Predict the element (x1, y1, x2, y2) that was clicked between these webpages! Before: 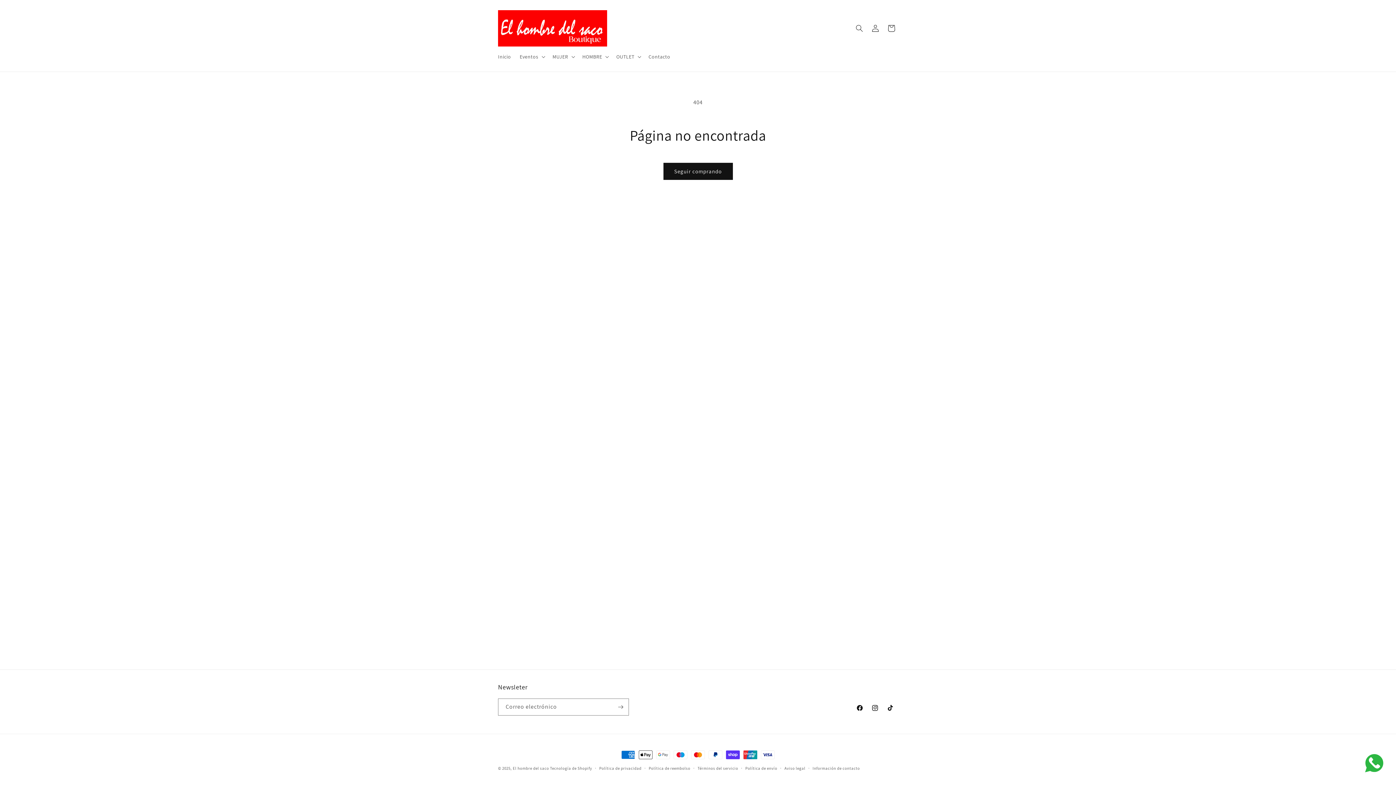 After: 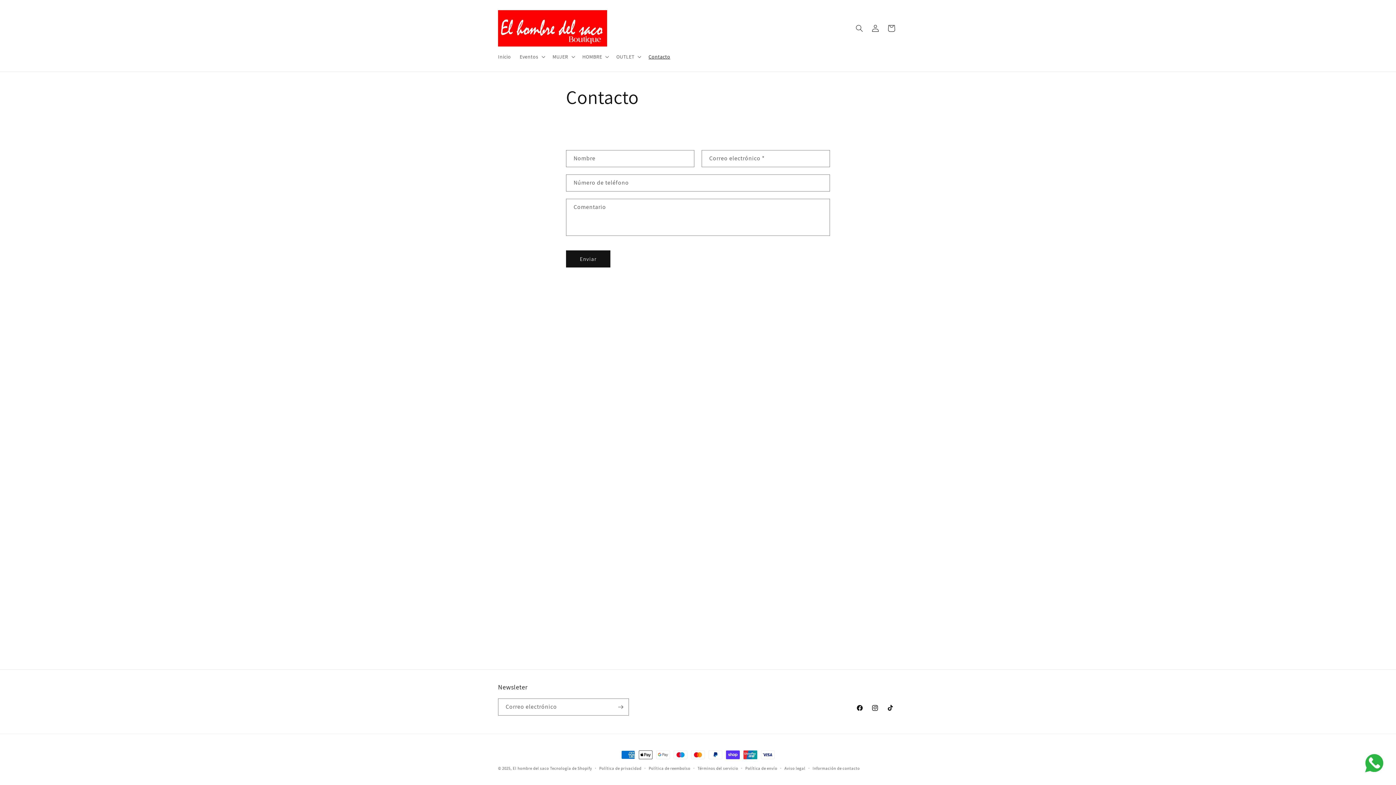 Action: label: Contacto bbox: (644, 49, 674, 64)